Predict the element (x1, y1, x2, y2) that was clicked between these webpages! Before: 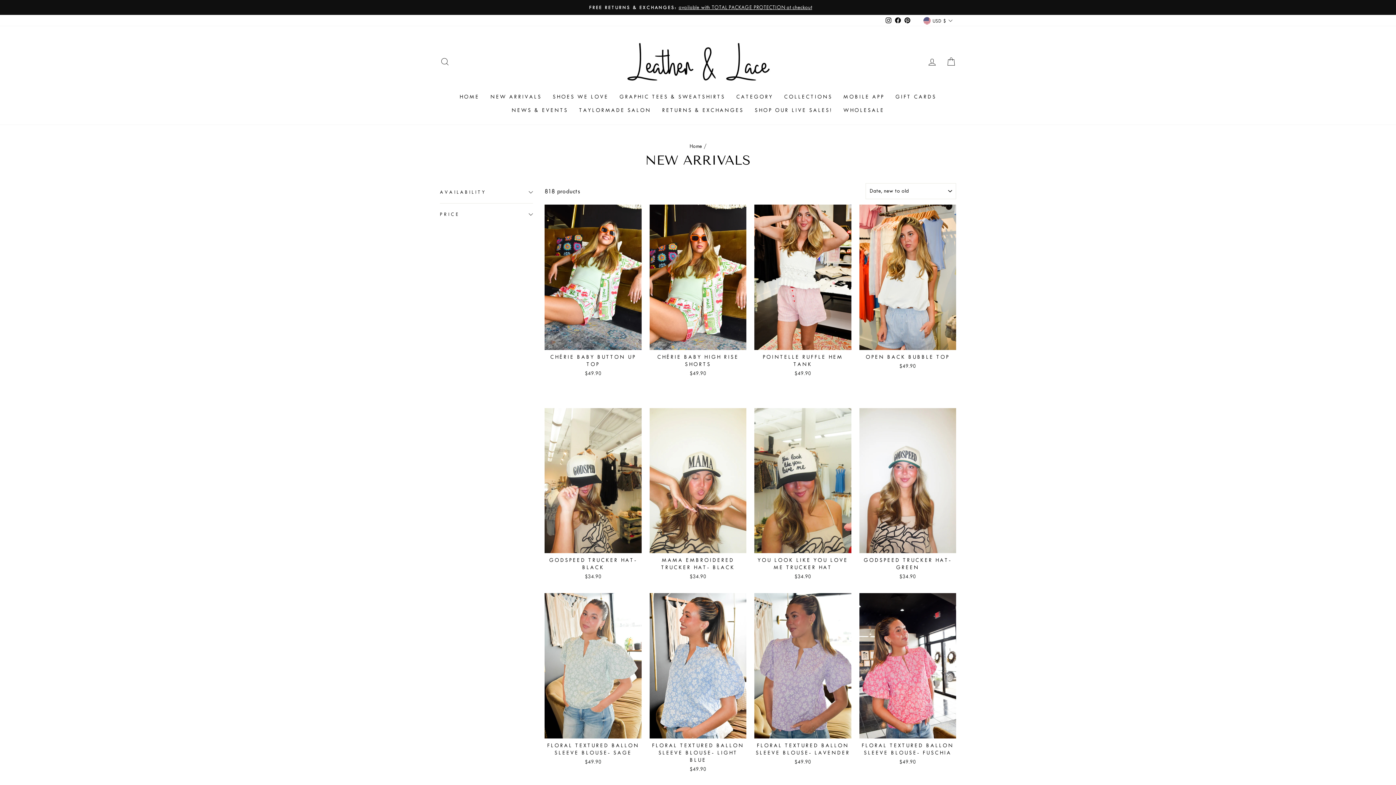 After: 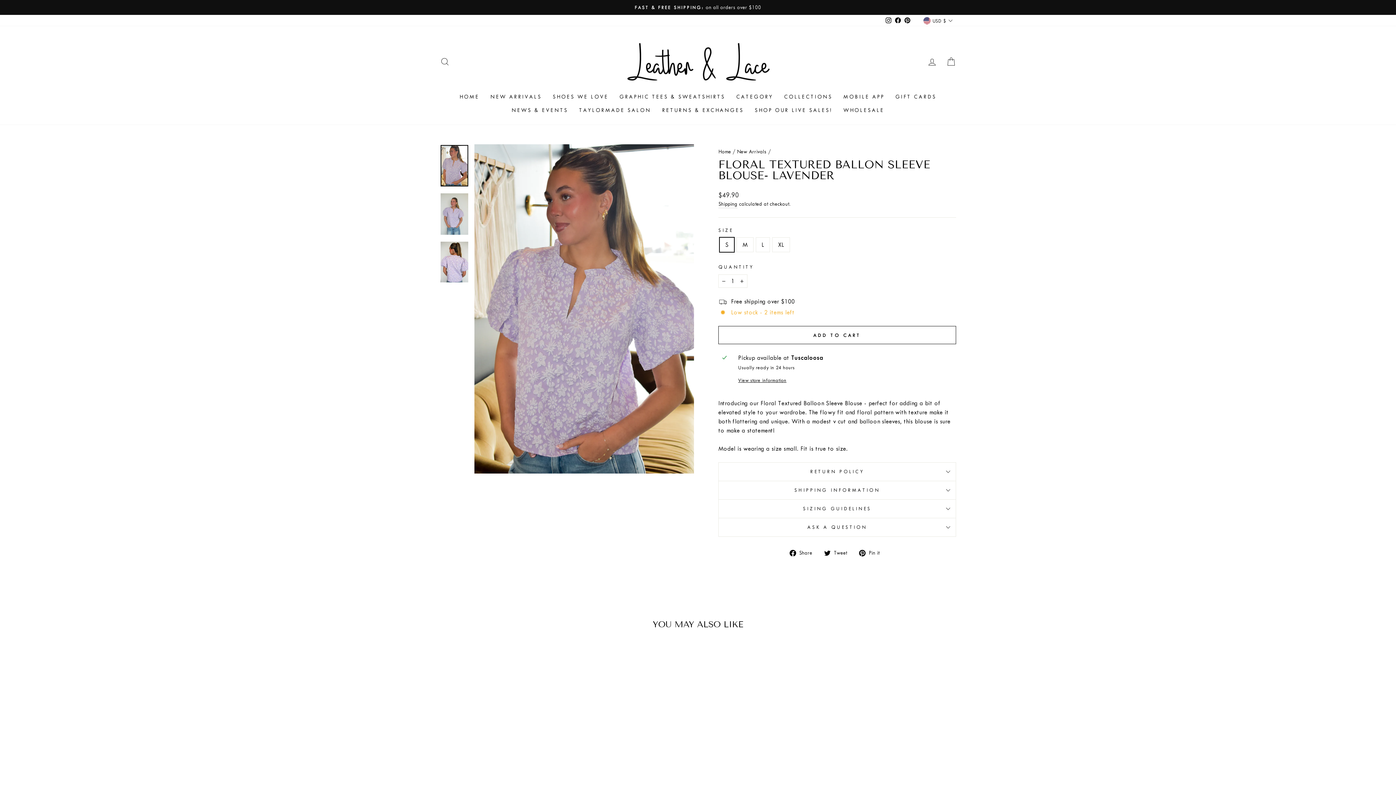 Action: bbox: (754, 593, 851, 738) label: Quick view